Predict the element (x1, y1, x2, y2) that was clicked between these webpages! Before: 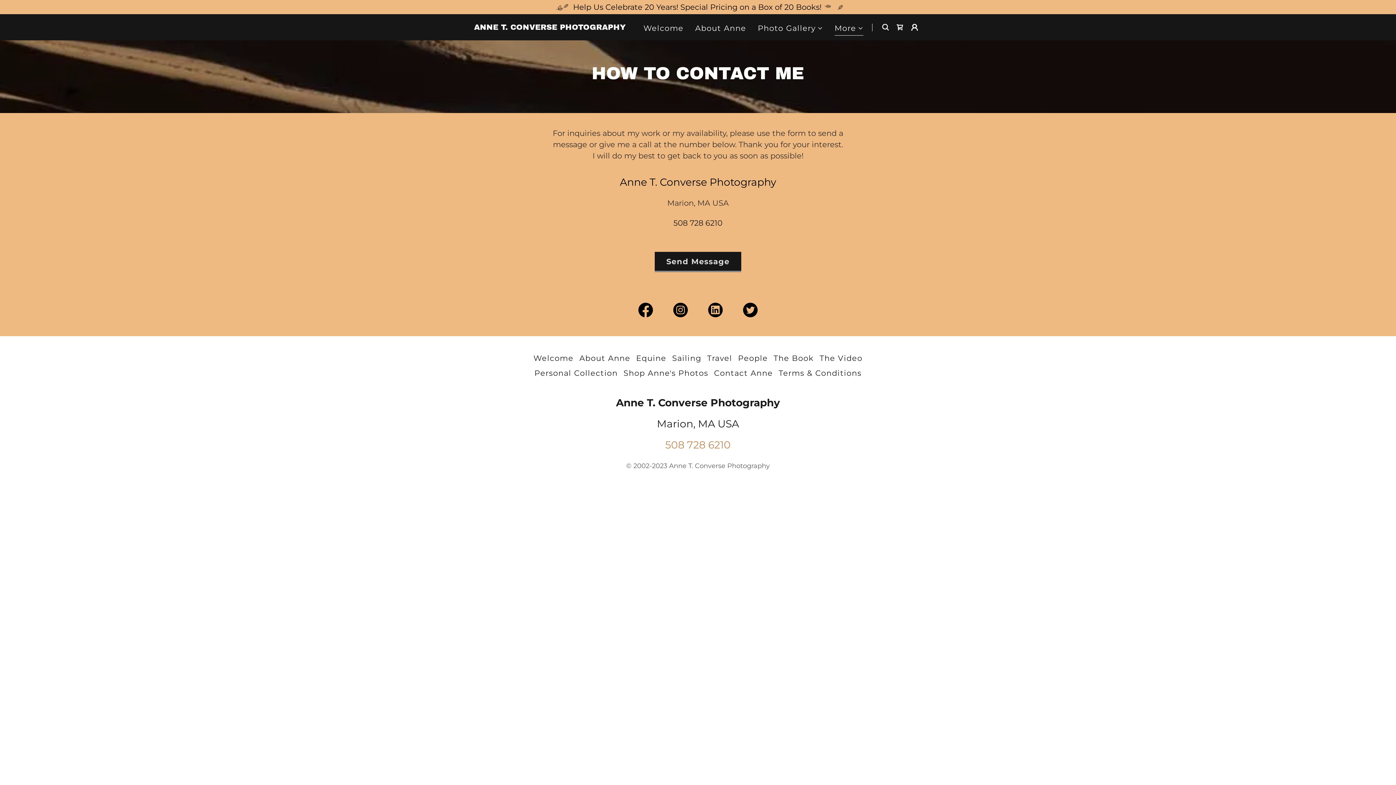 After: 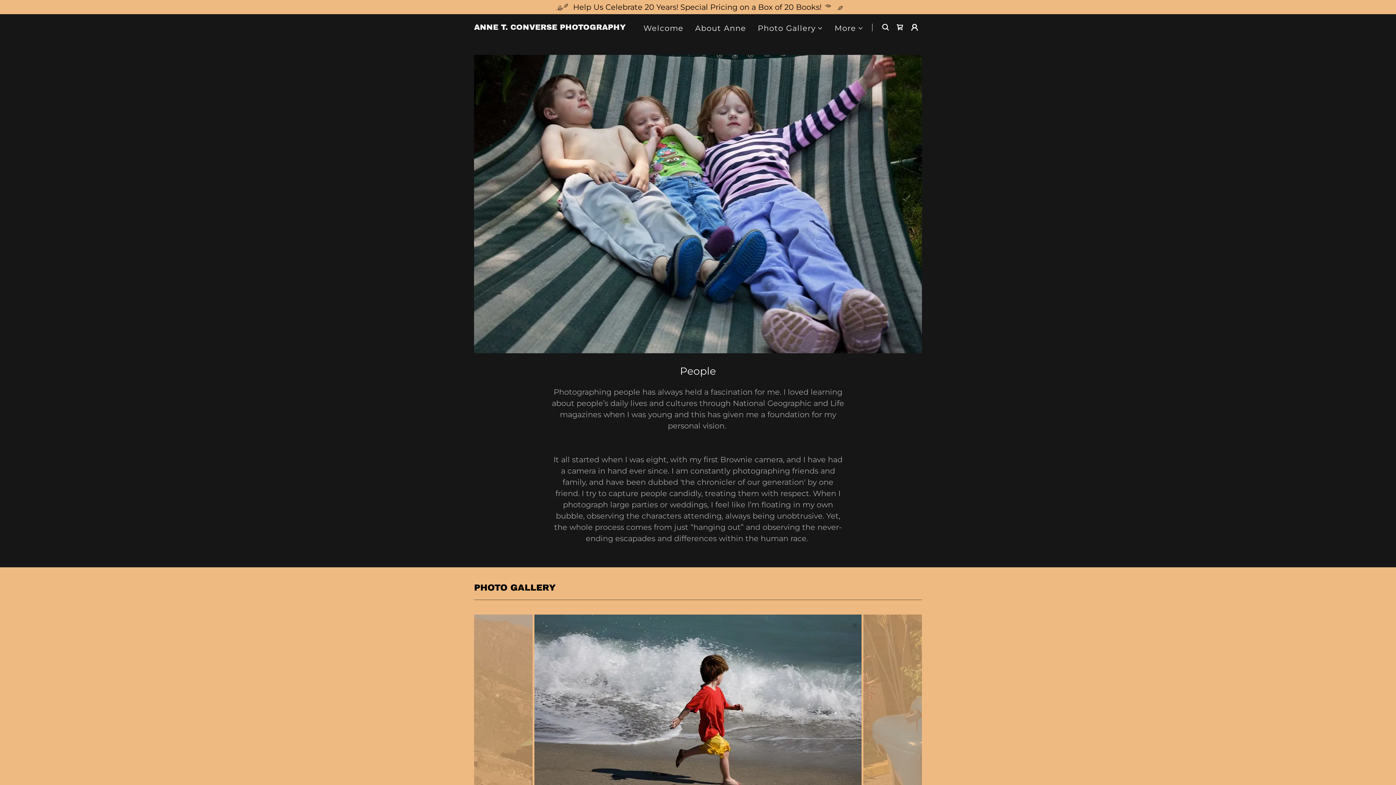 Action: bbox: (735, 350, 770, 365) label: People